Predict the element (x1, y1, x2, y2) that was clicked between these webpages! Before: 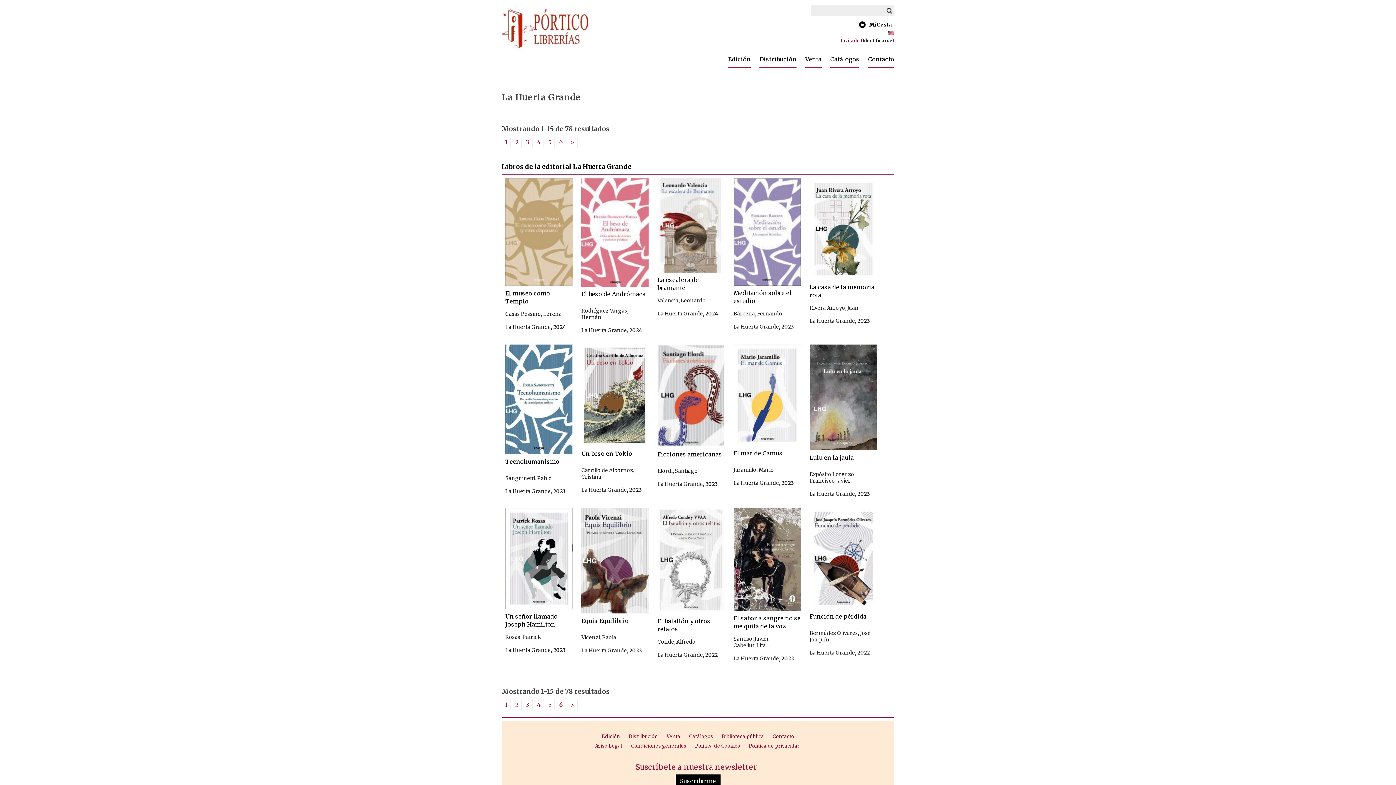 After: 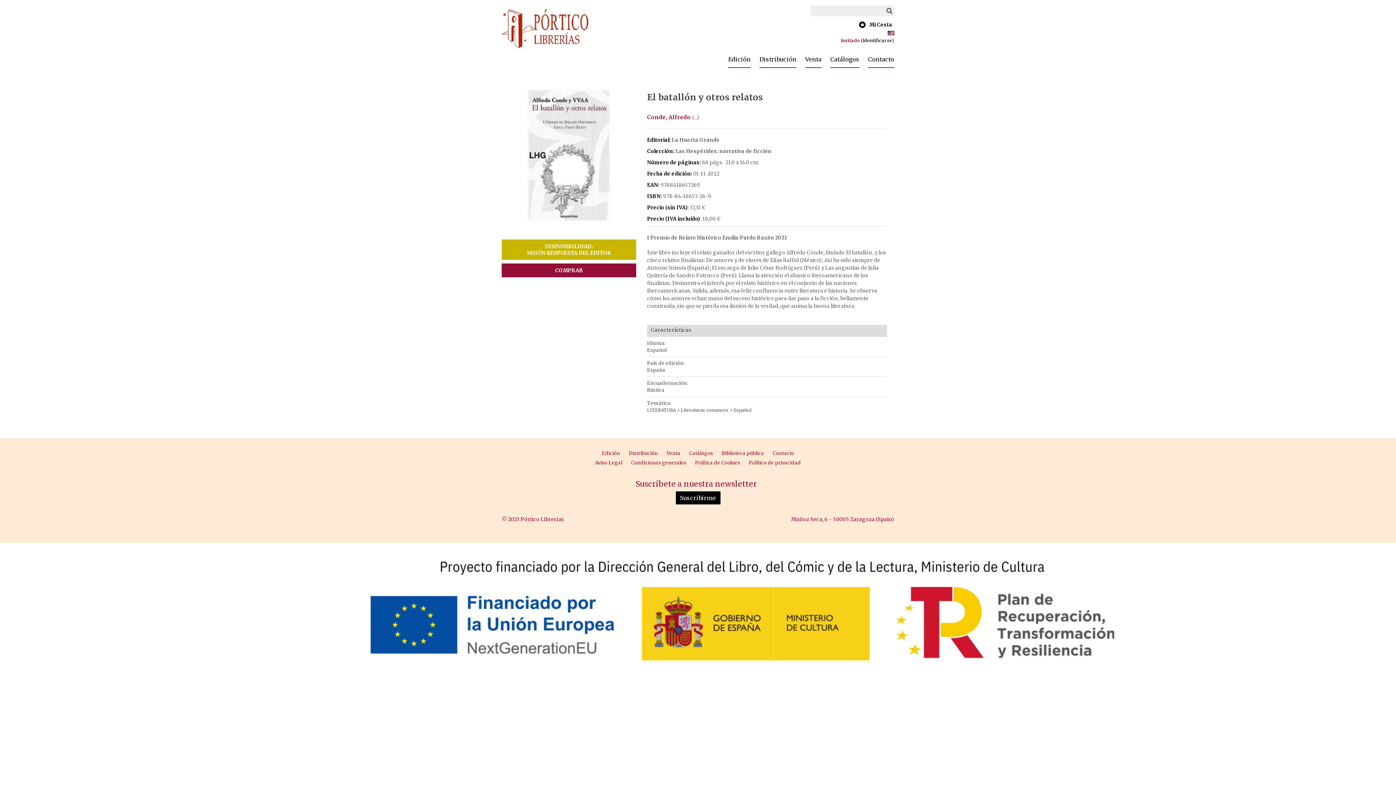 Action: bbox: (657, 508, 724, 614)